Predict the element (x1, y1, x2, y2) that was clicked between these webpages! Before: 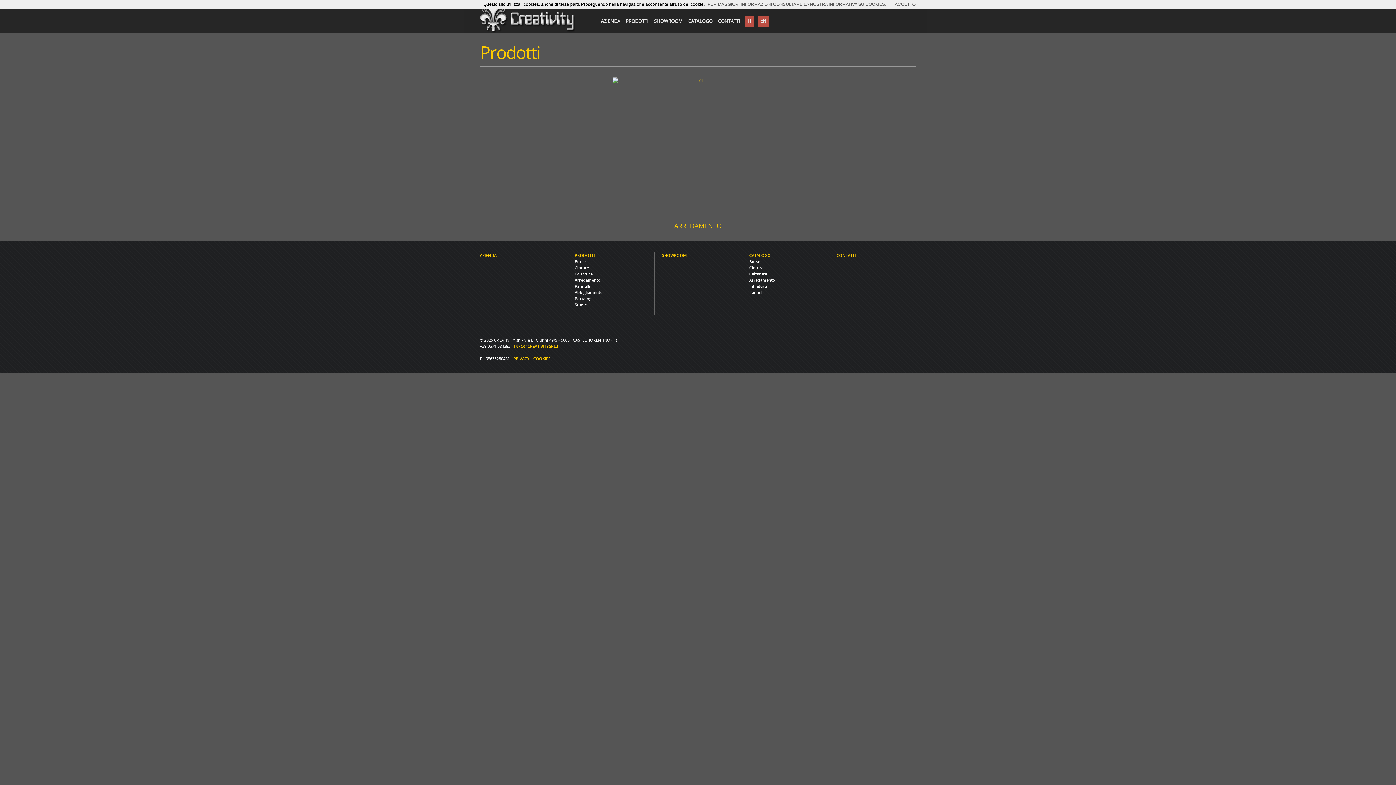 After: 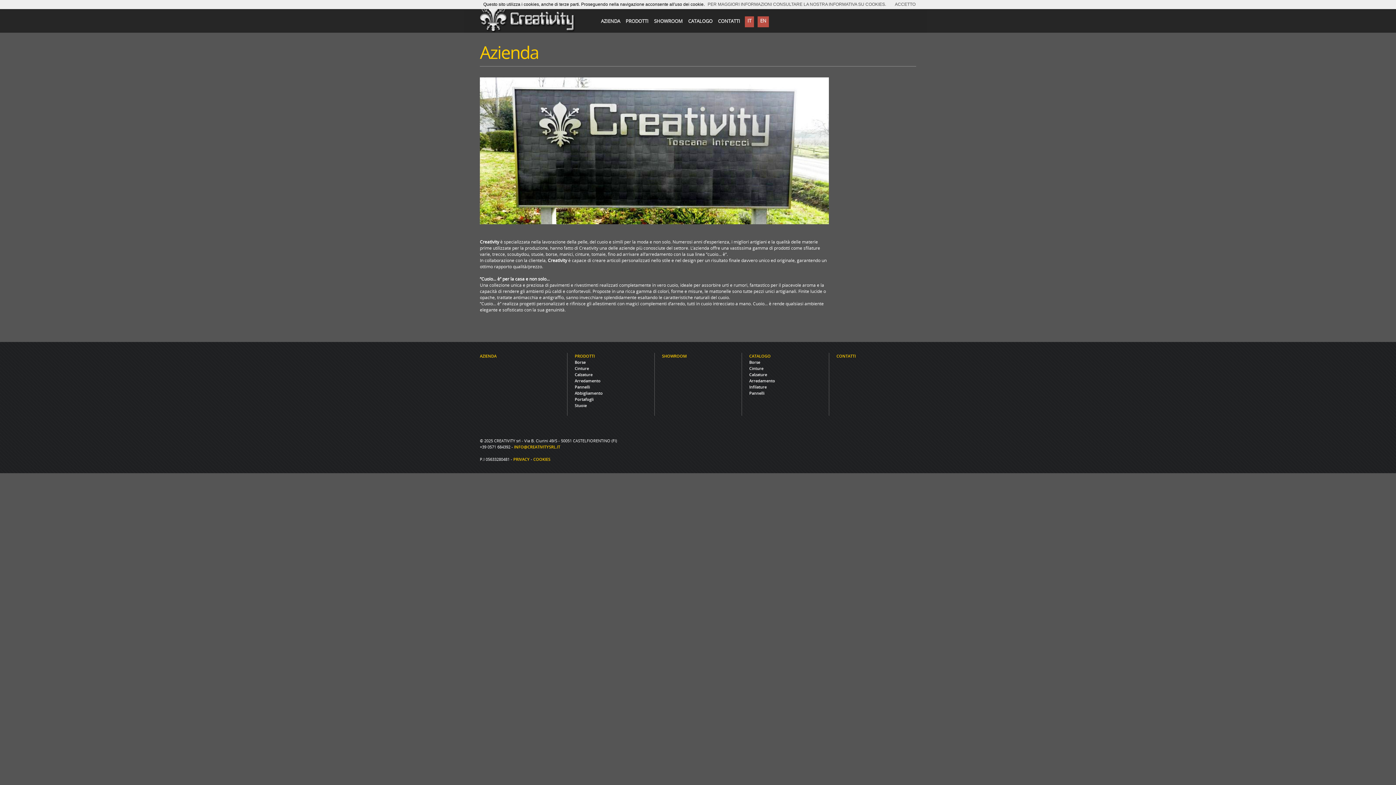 Action: label: AZIENDA bbox: (600, 18, 621, 29)